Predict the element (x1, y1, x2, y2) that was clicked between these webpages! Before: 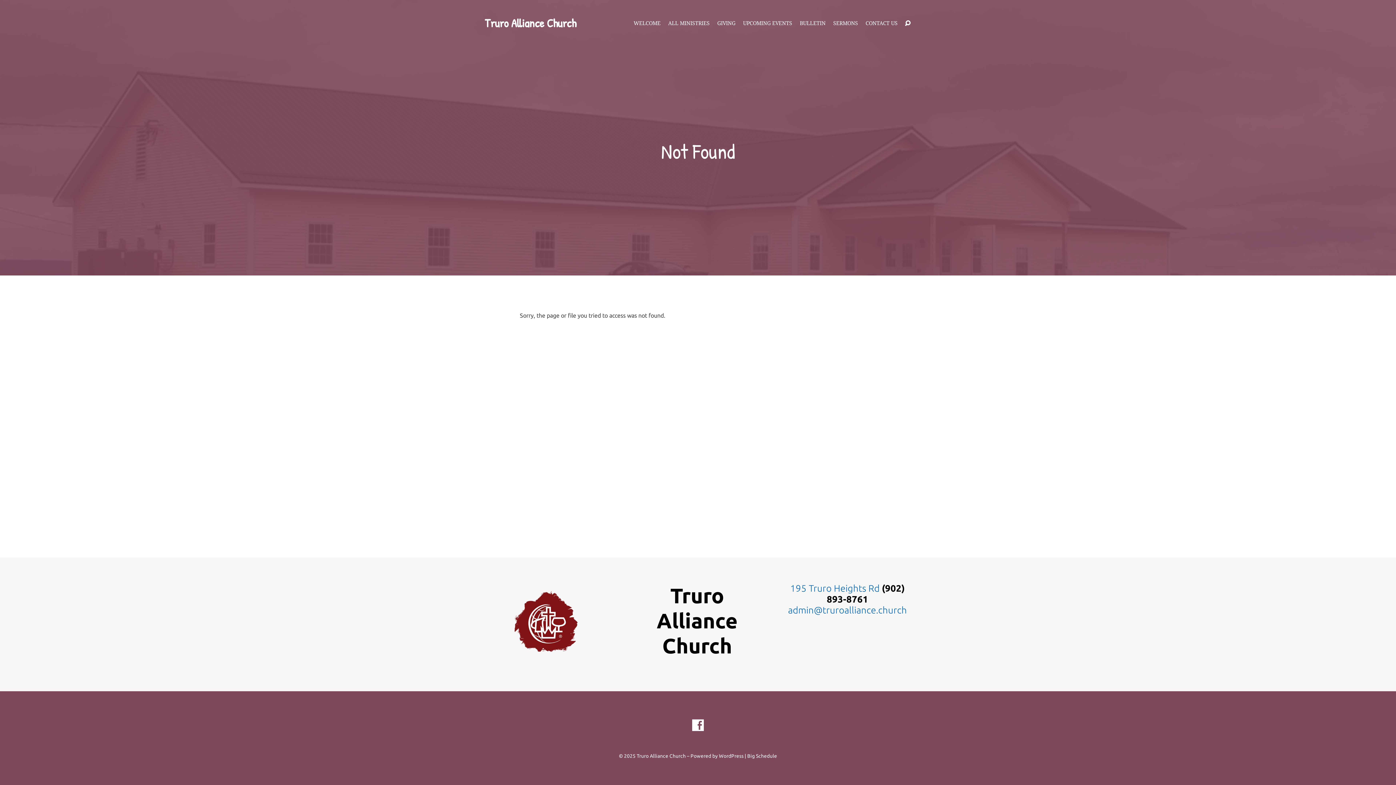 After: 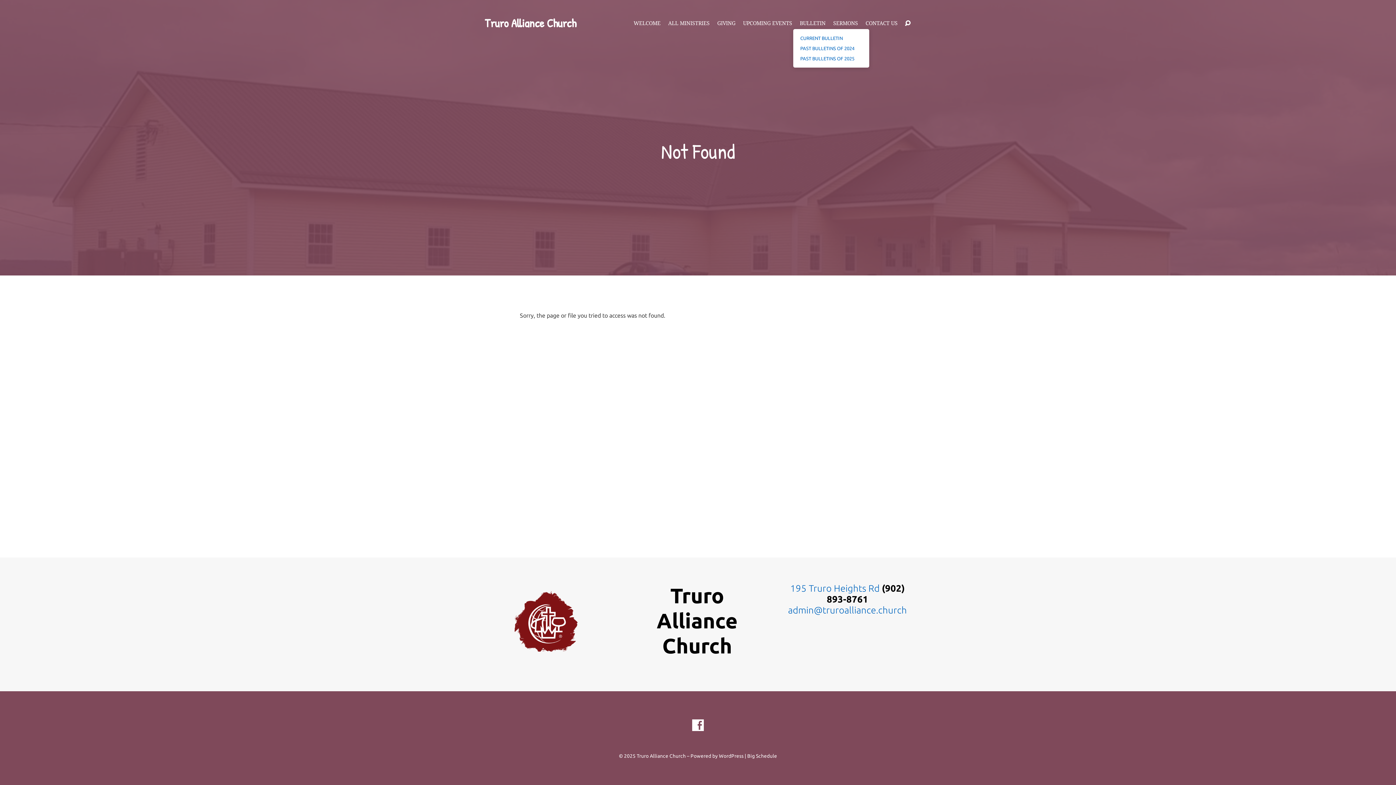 Action: label: BULLETIN bbox: (800, 20, 825, 25)